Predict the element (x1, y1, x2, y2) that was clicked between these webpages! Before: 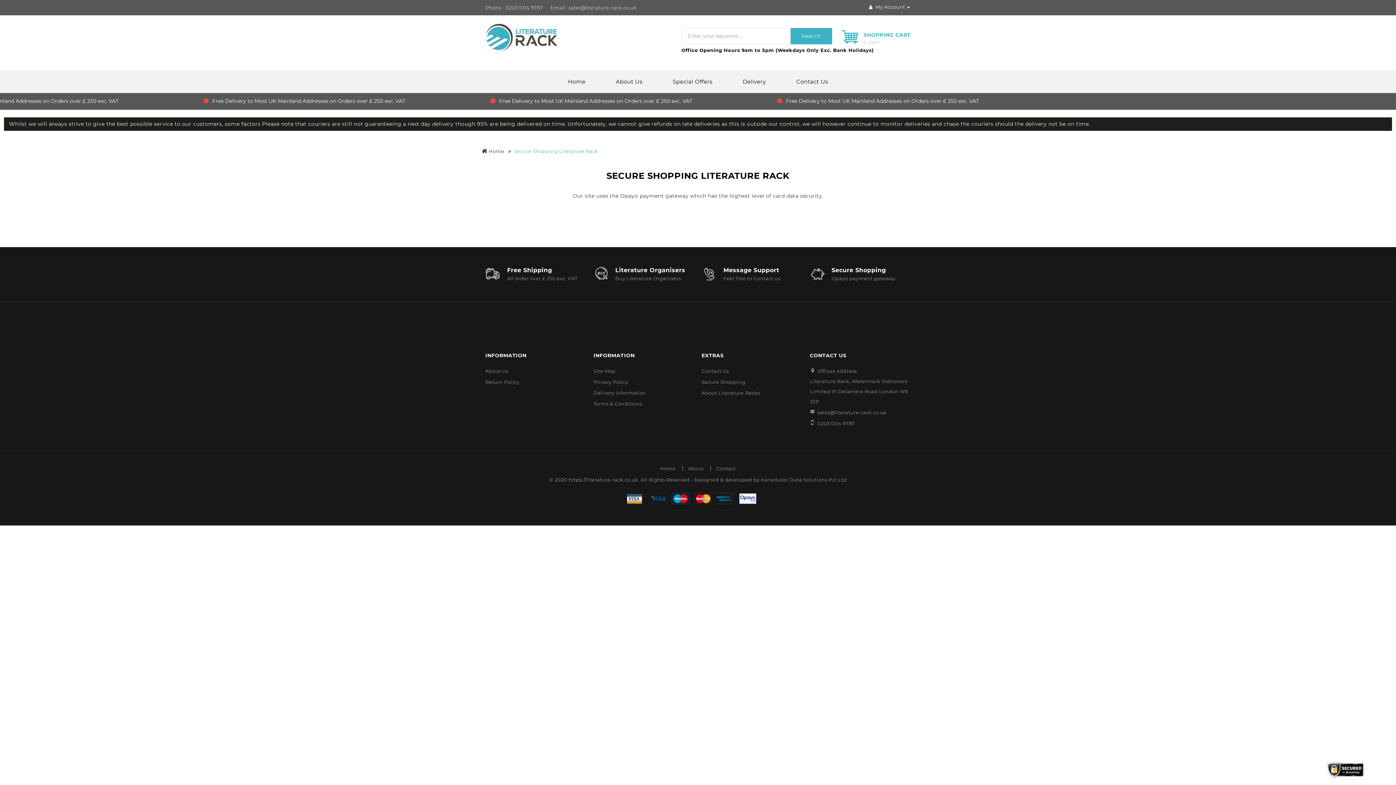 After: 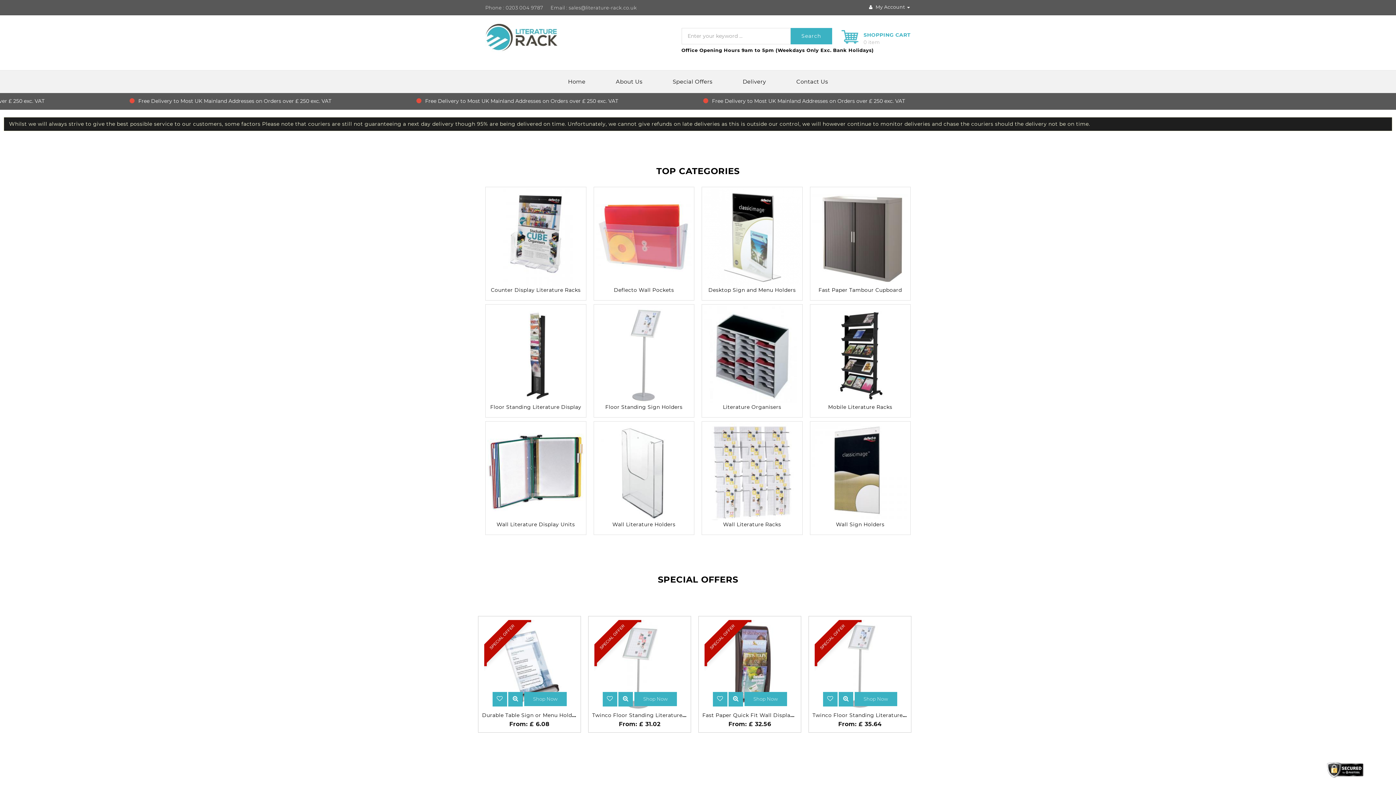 Action: bbox: (817, 420, 855, 426) label: 0203 004 9787